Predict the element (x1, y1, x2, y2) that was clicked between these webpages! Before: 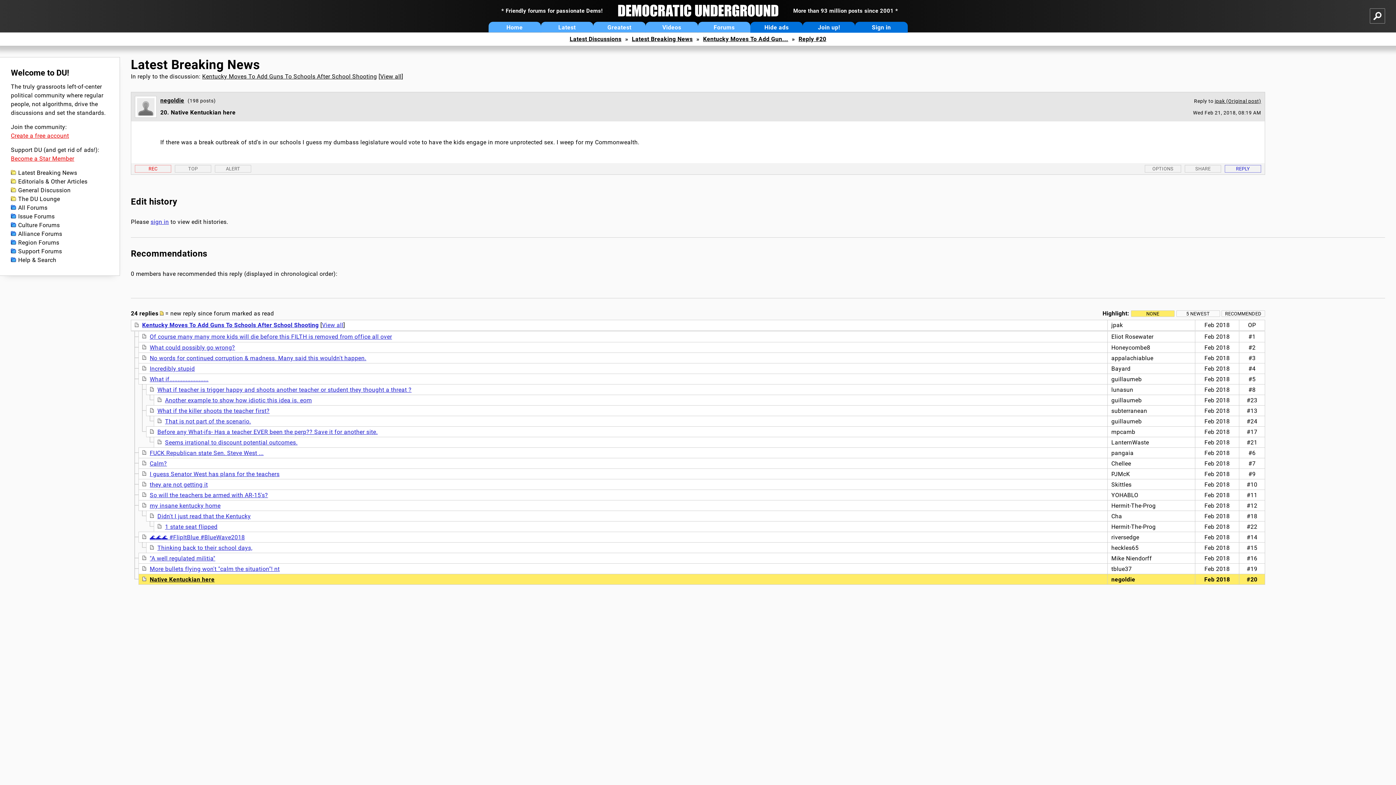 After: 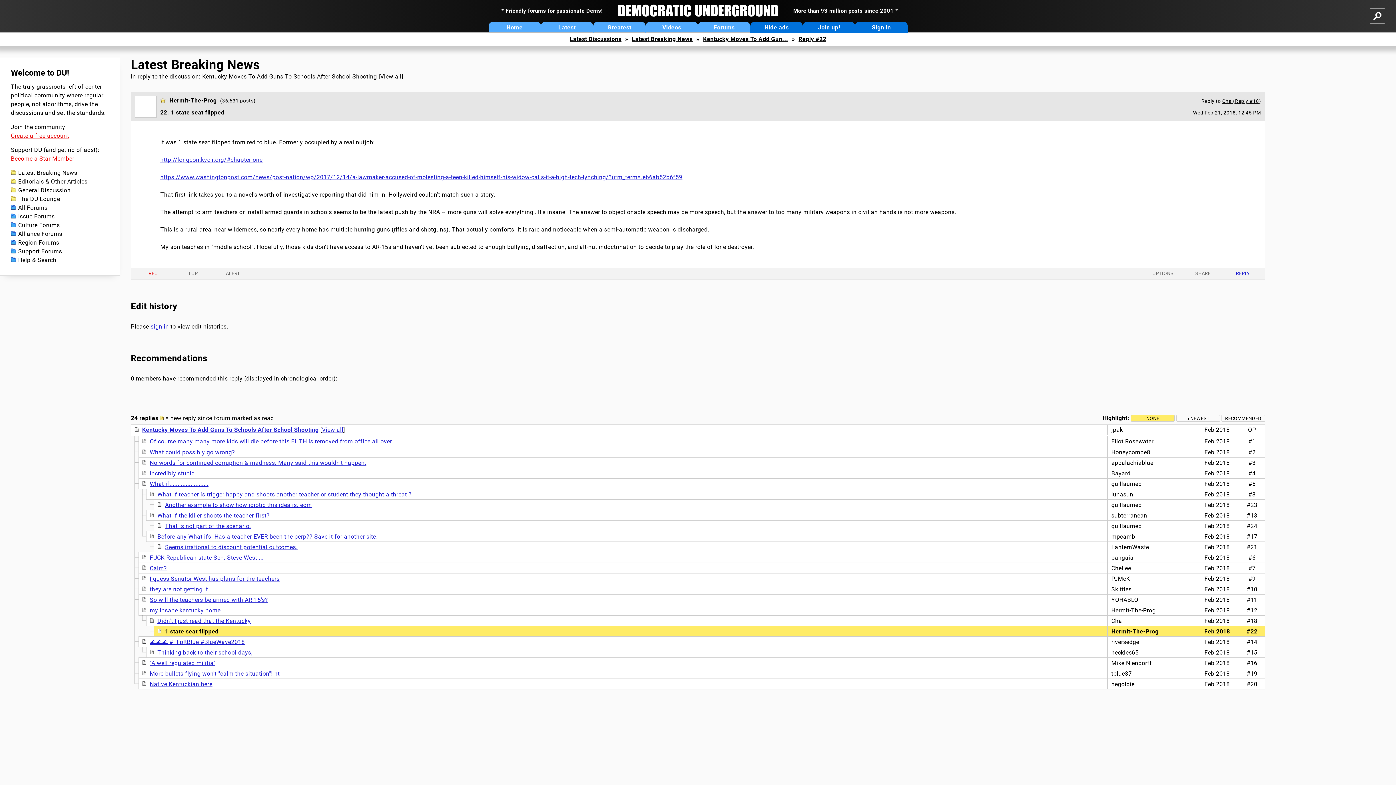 Action: label: 1 state seat flipped bbox: (165, 523, 217, 530)